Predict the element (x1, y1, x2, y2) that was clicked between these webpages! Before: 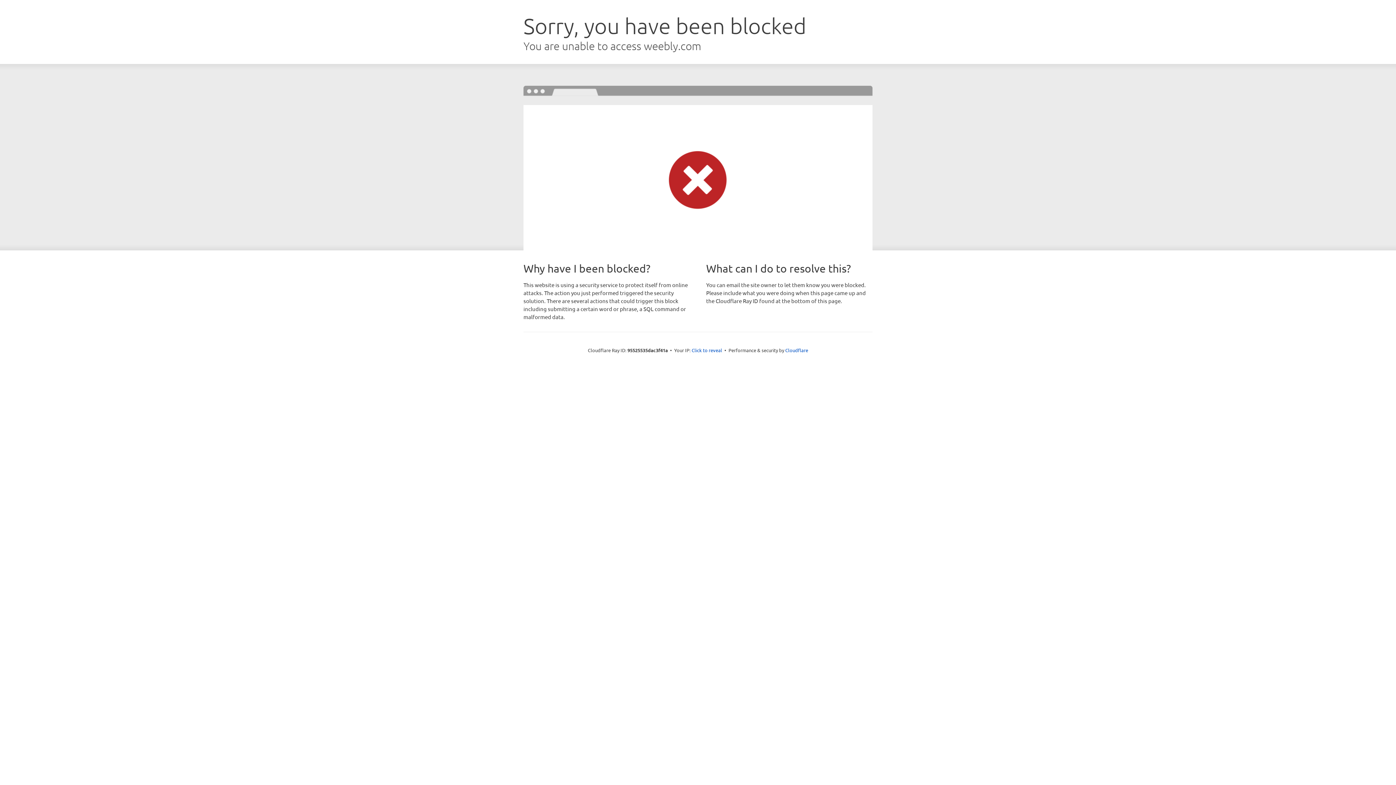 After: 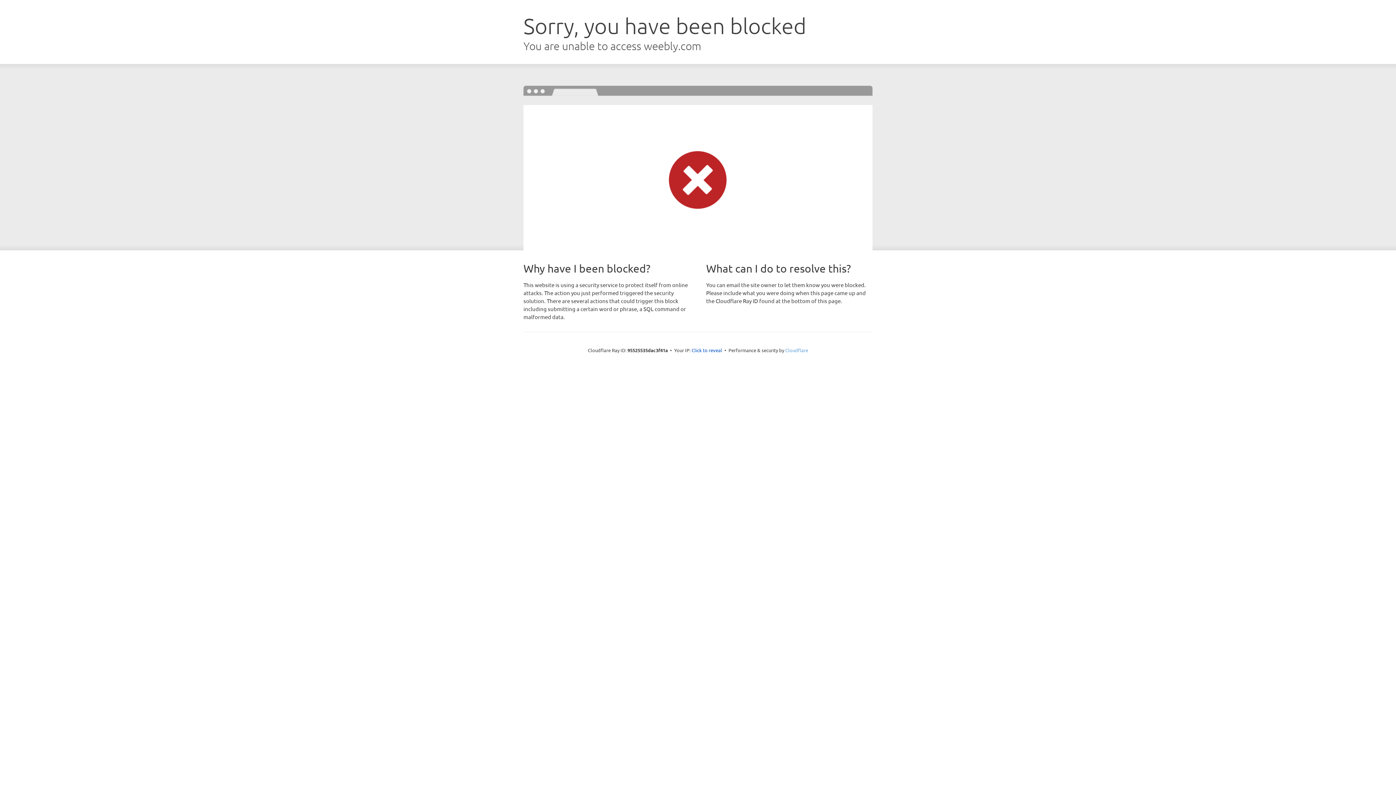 Action: bbox: (785, 347, 808, 353) label: Cloudflare